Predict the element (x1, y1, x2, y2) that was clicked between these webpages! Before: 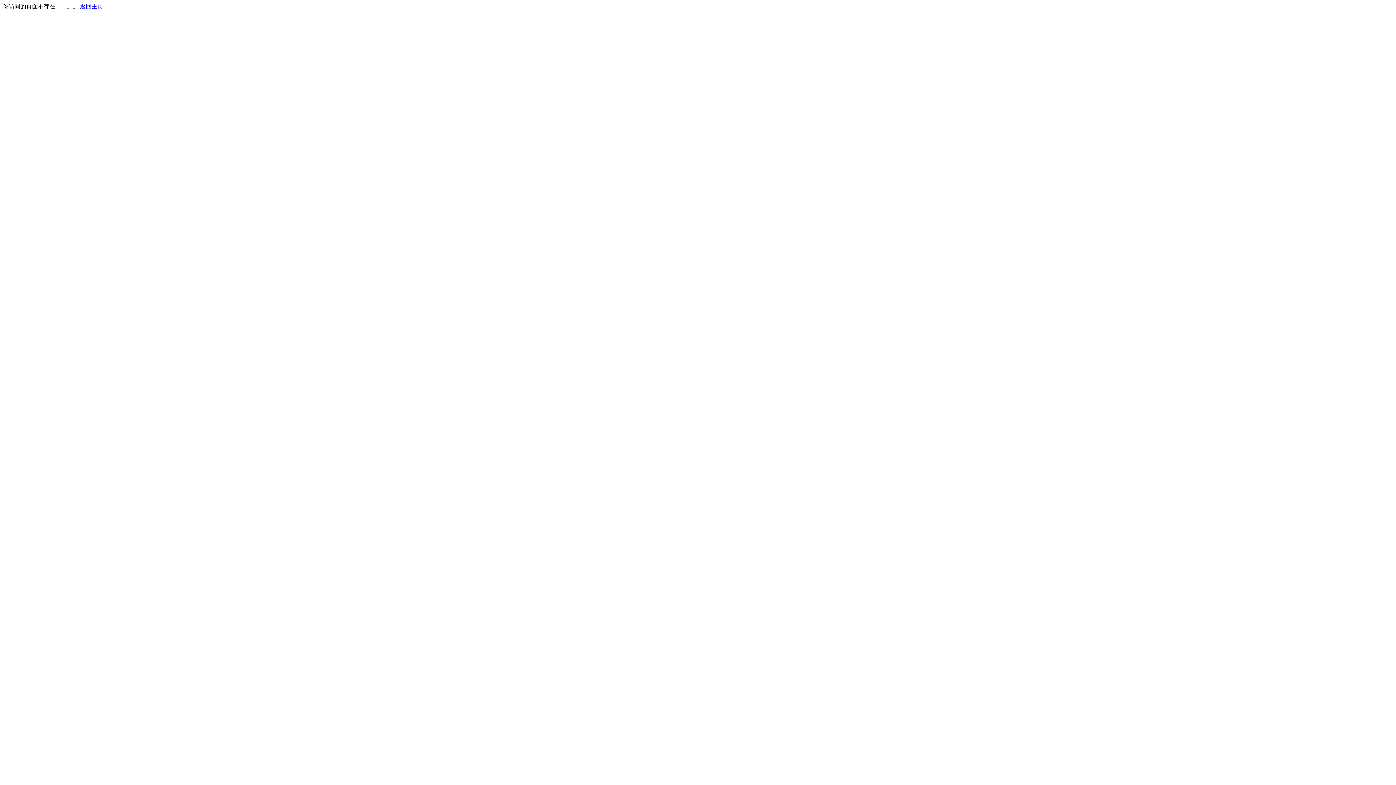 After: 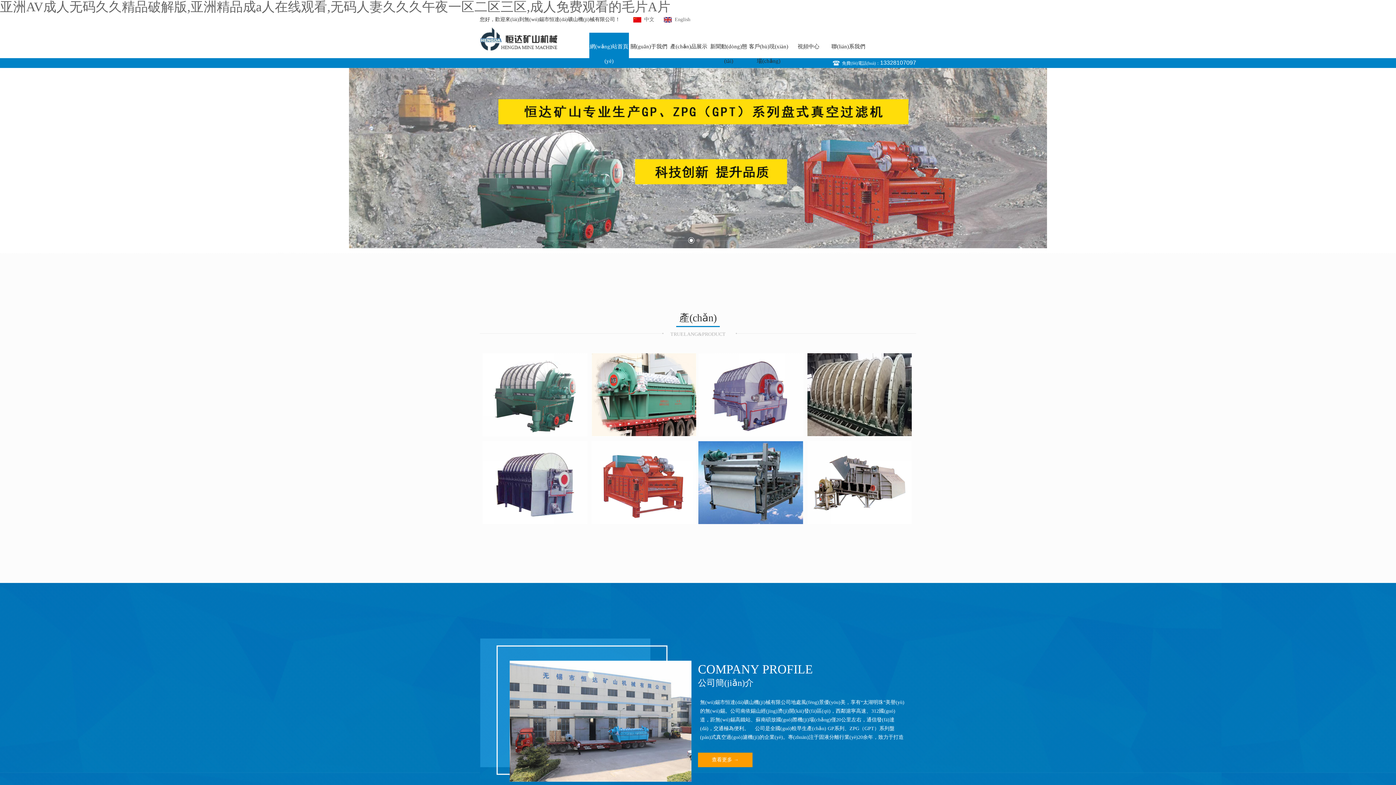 Action: bbox: (80, 3, 103, 9) label: 返回主页